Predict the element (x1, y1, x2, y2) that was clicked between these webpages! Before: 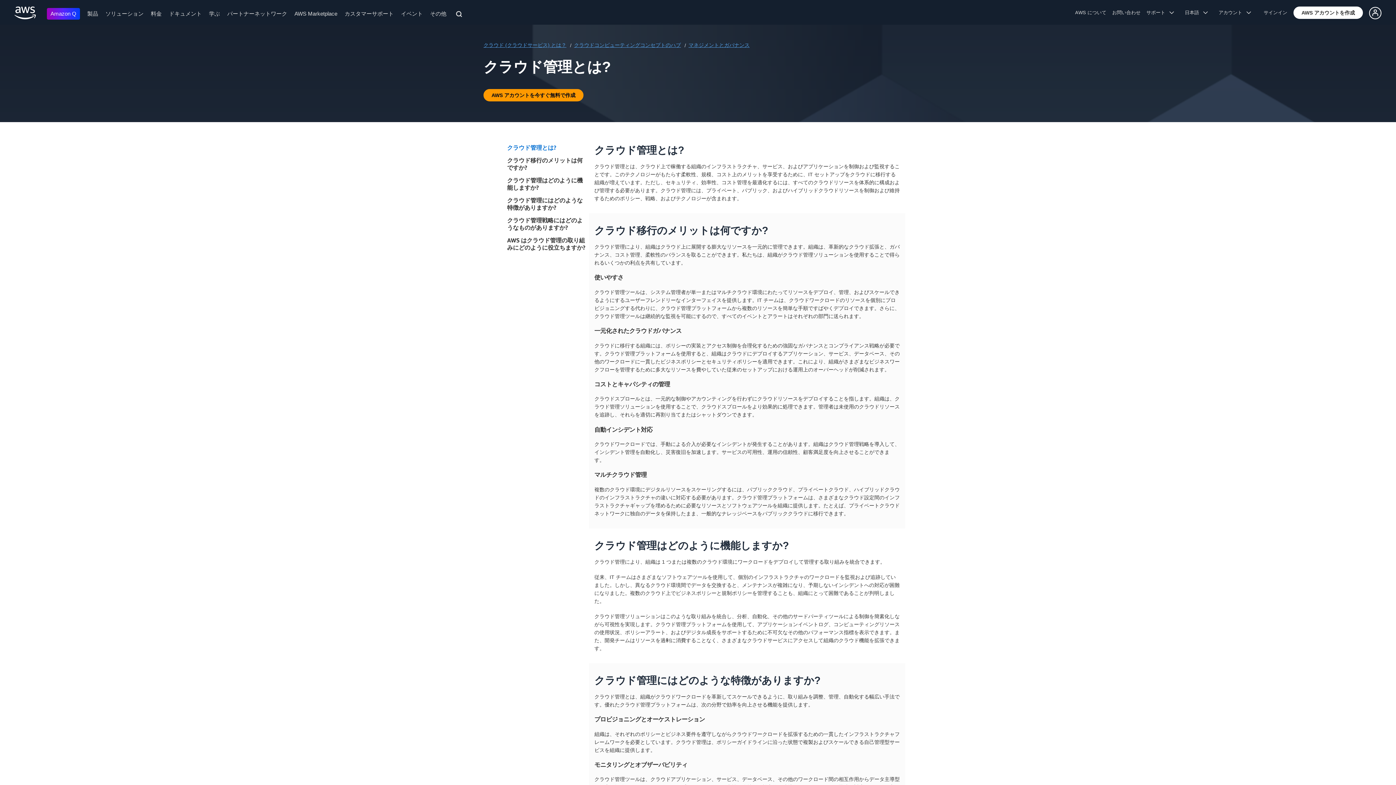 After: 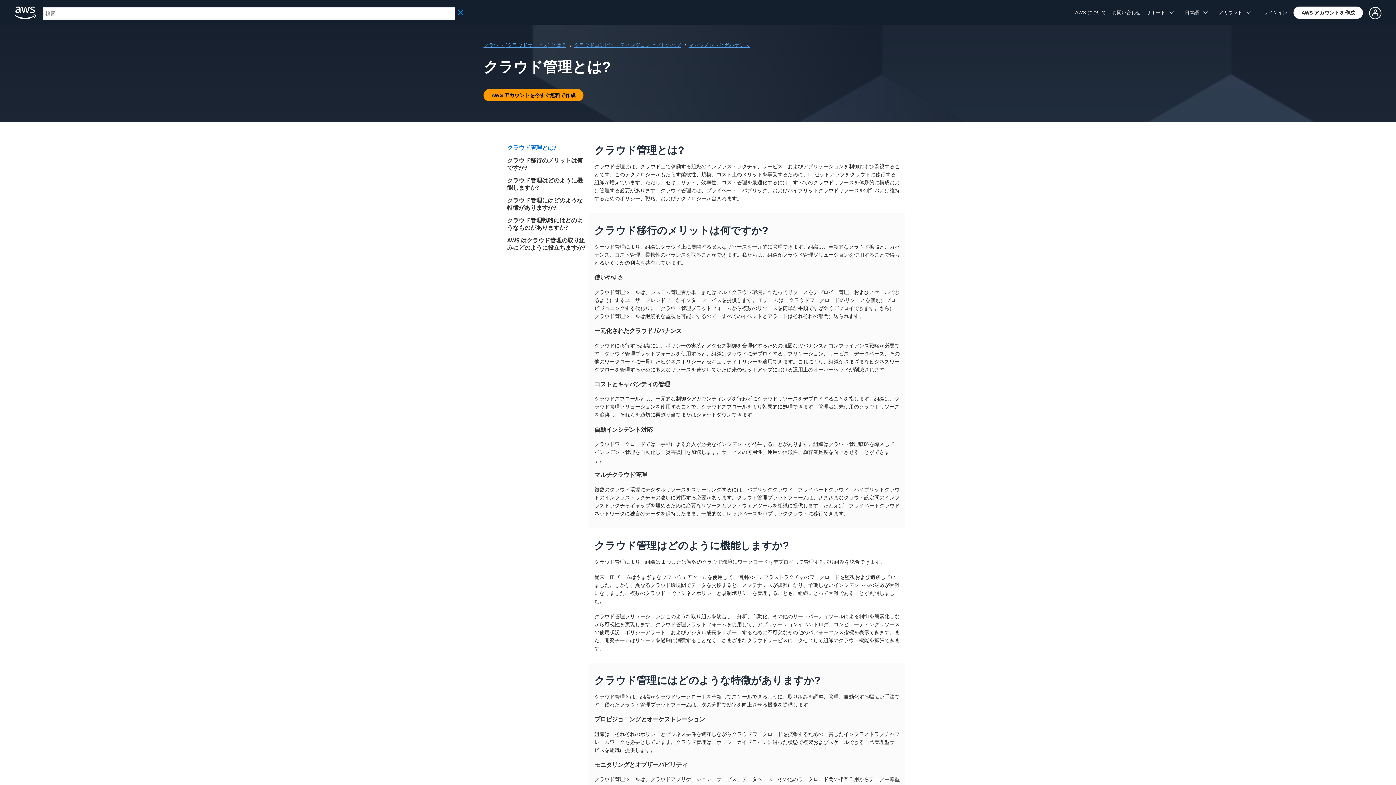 Action: label: 検索 bbox: (455, 2, 464, 27)